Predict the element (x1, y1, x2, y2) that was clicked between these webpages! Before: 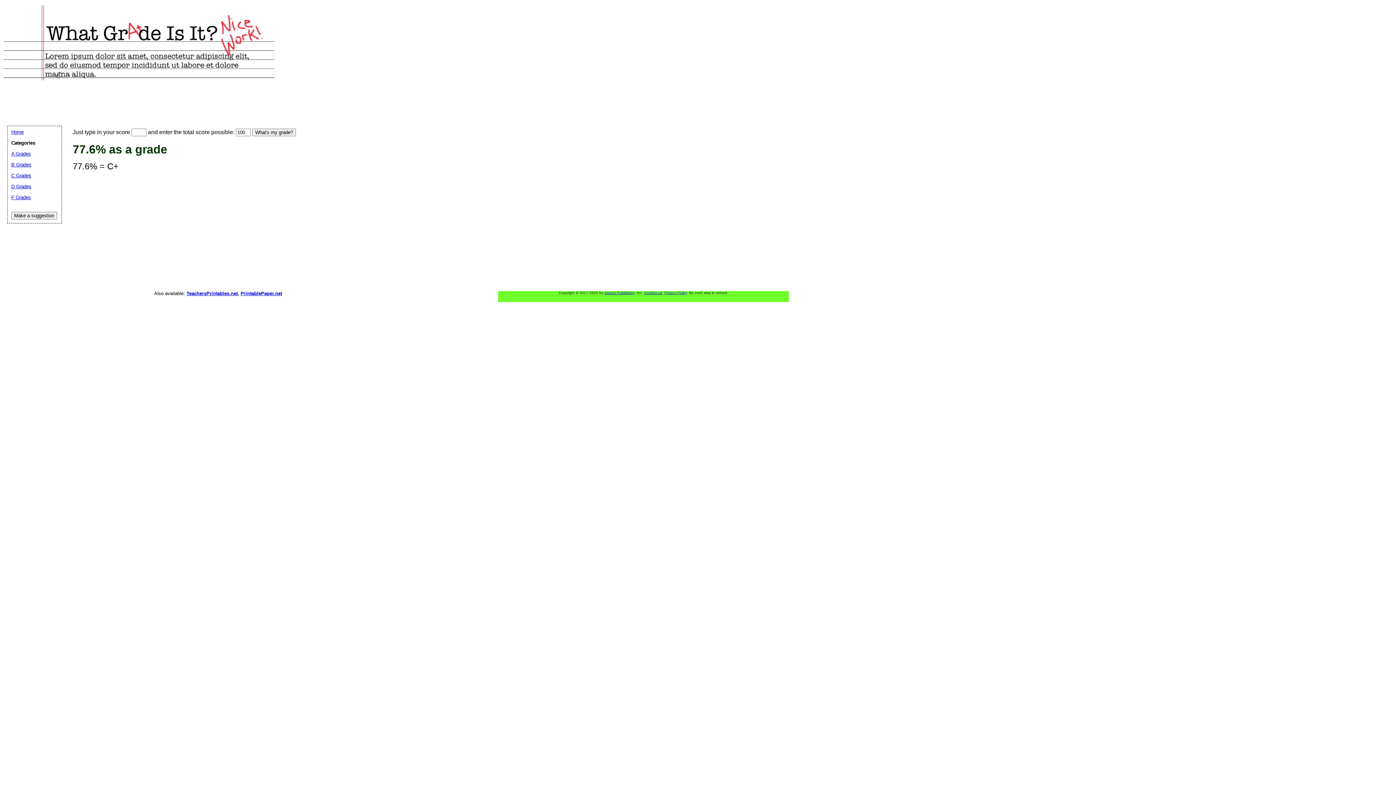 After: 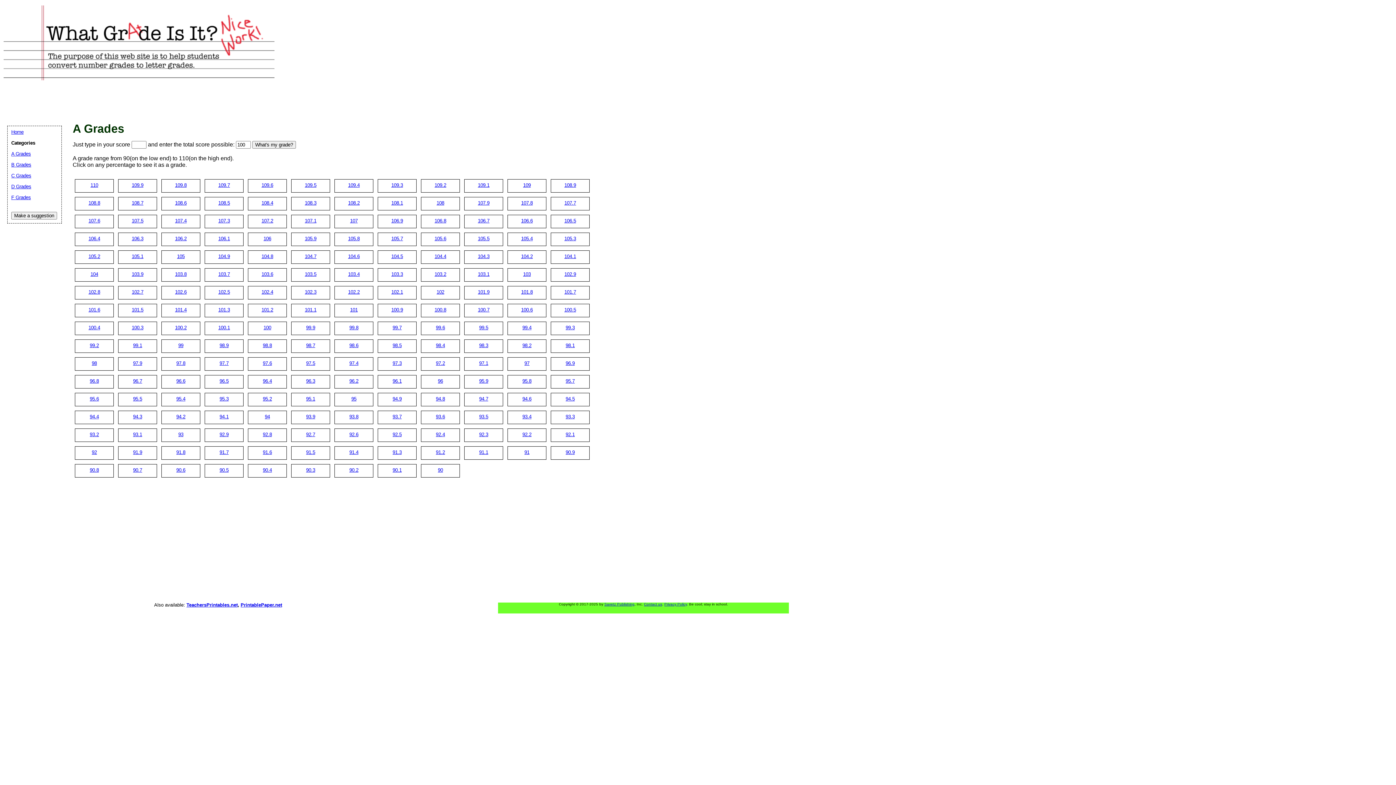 Action: label: A Grades bbox: (11, 151, 30, 156)